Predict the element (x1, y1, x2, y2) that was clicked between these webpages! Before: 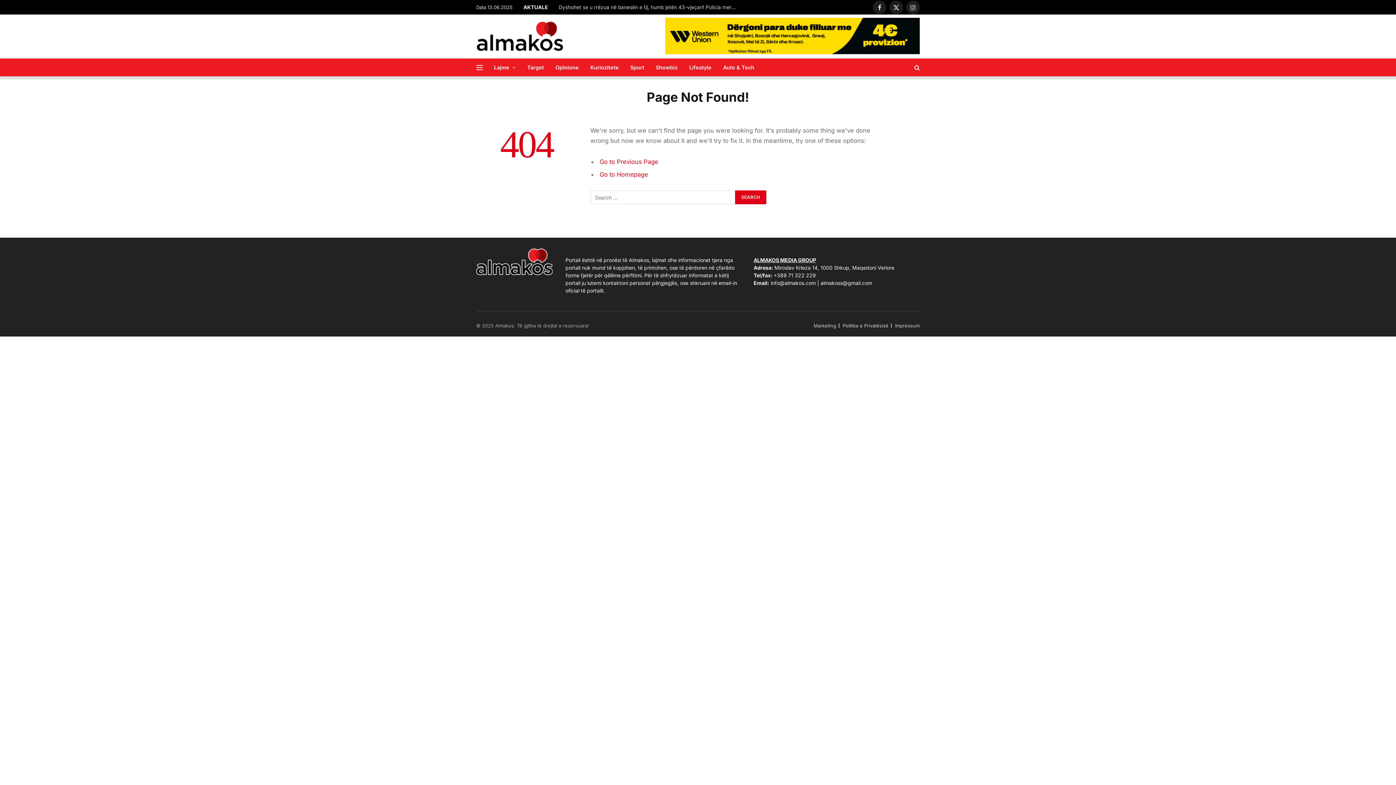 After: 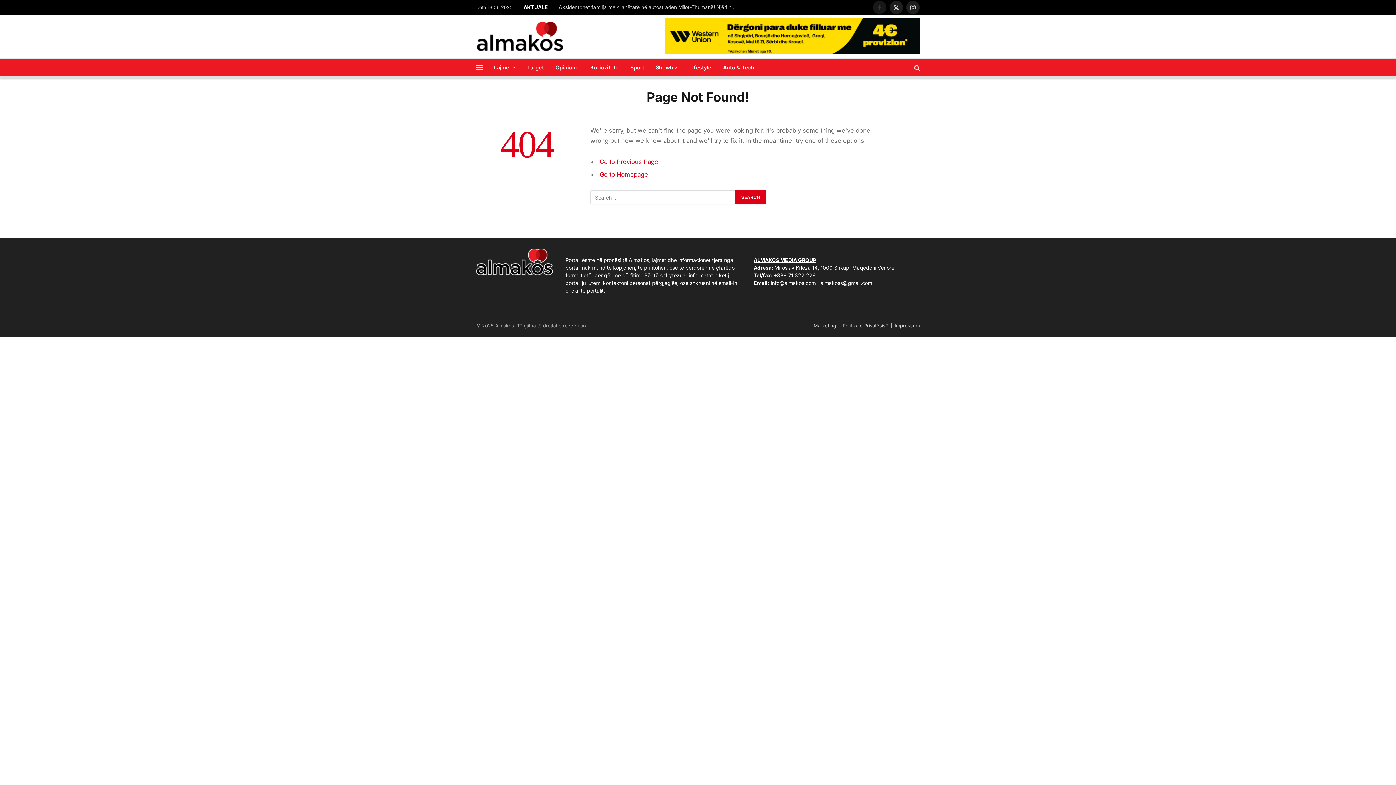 Action: label: Facebook bbox: (873, 0, 886, 14)